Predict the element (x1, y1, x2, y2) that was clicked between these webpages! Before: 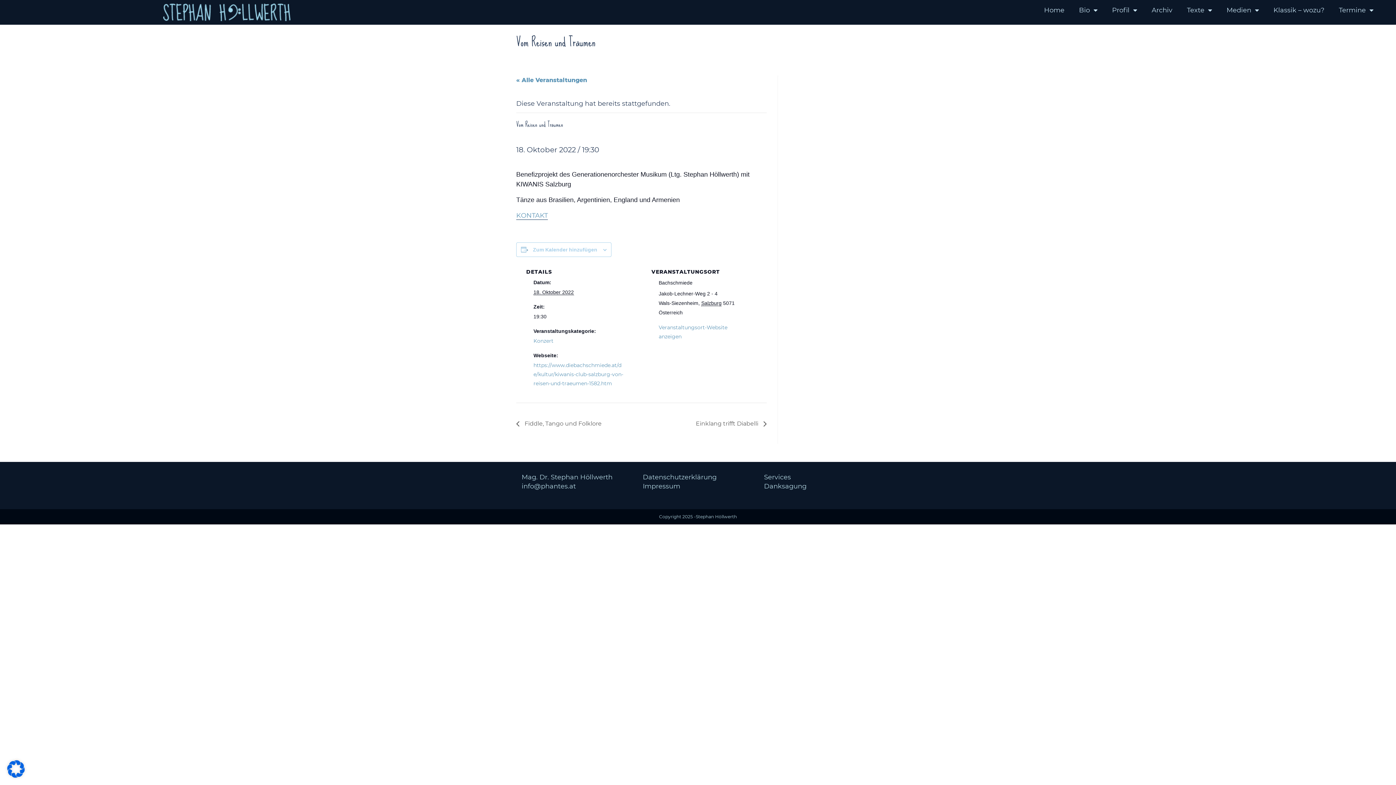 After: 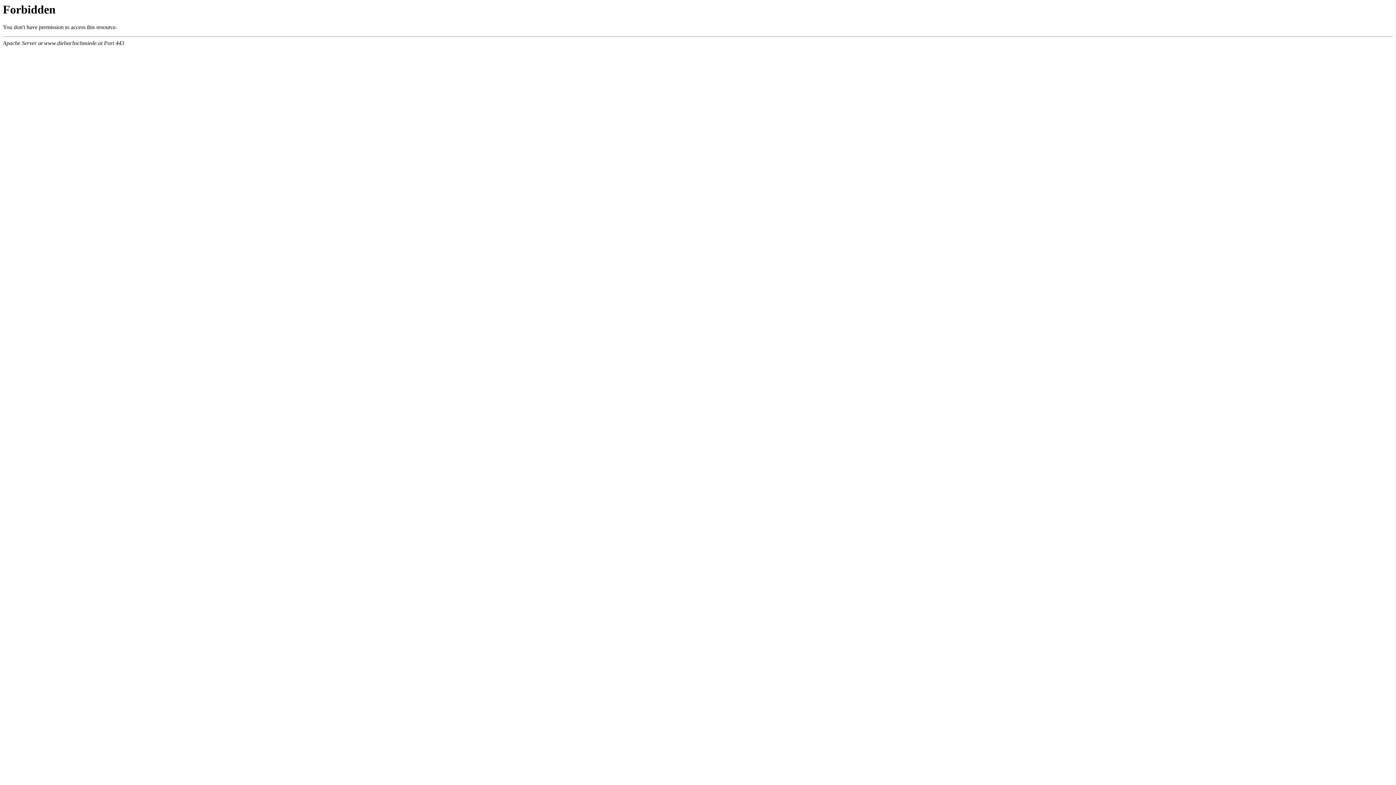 Action: label: https://www.diebachschmiede.at/de/kultur/kiwanis-club-salzburg-von-reisen-und-traeumen-1582.htm bbox: (533, 362, 623, 386)